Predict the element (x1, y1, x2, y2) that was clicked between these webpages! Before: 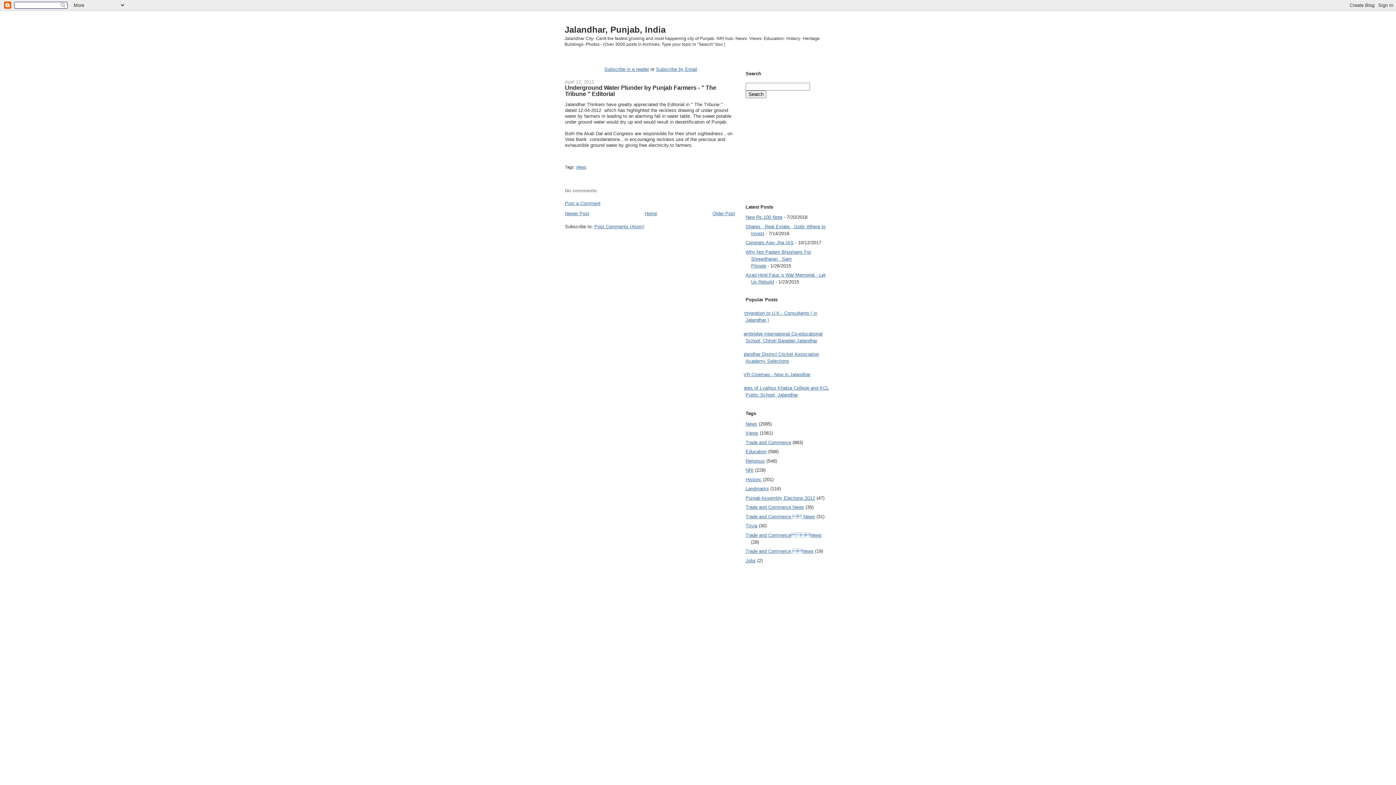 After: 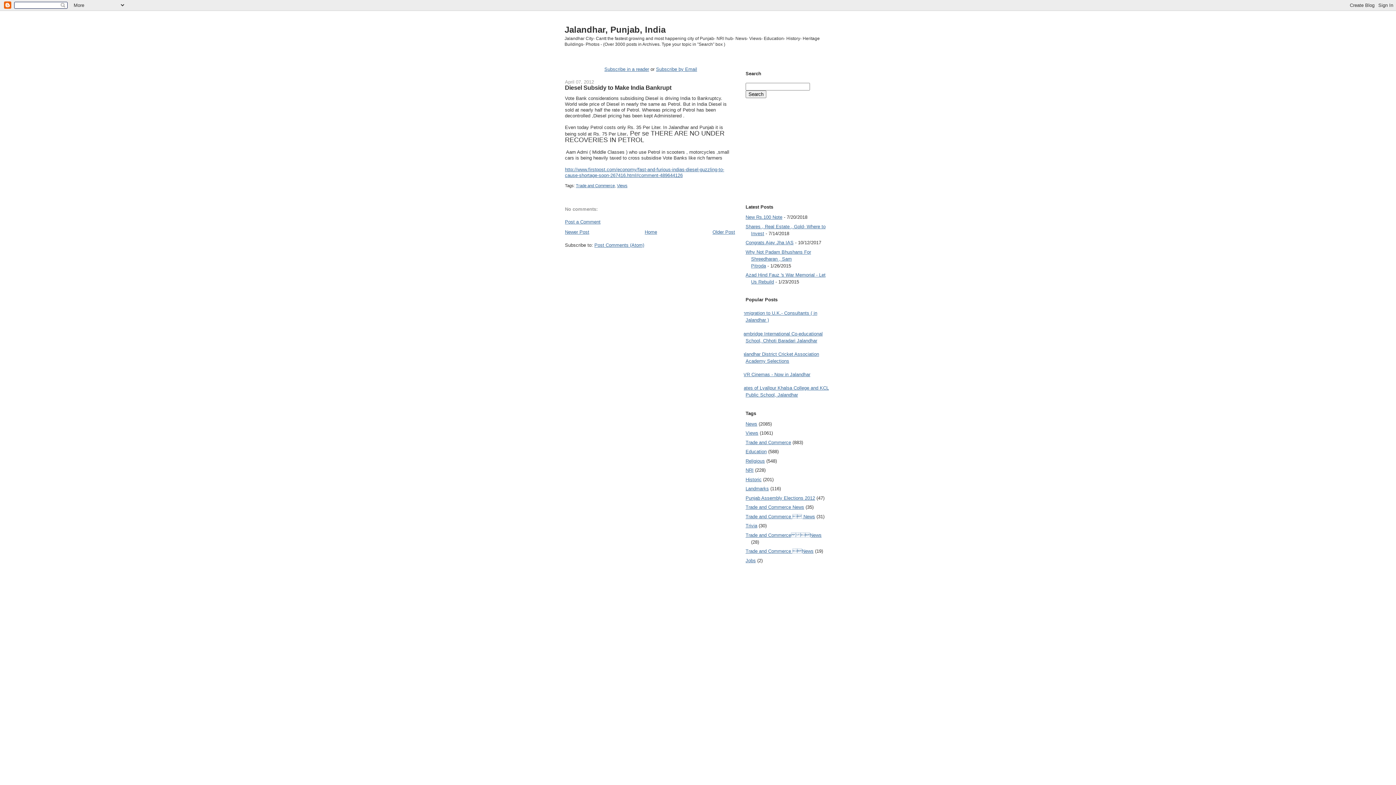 Action: label: Older Post bbox: (712, 210, 735, 216)